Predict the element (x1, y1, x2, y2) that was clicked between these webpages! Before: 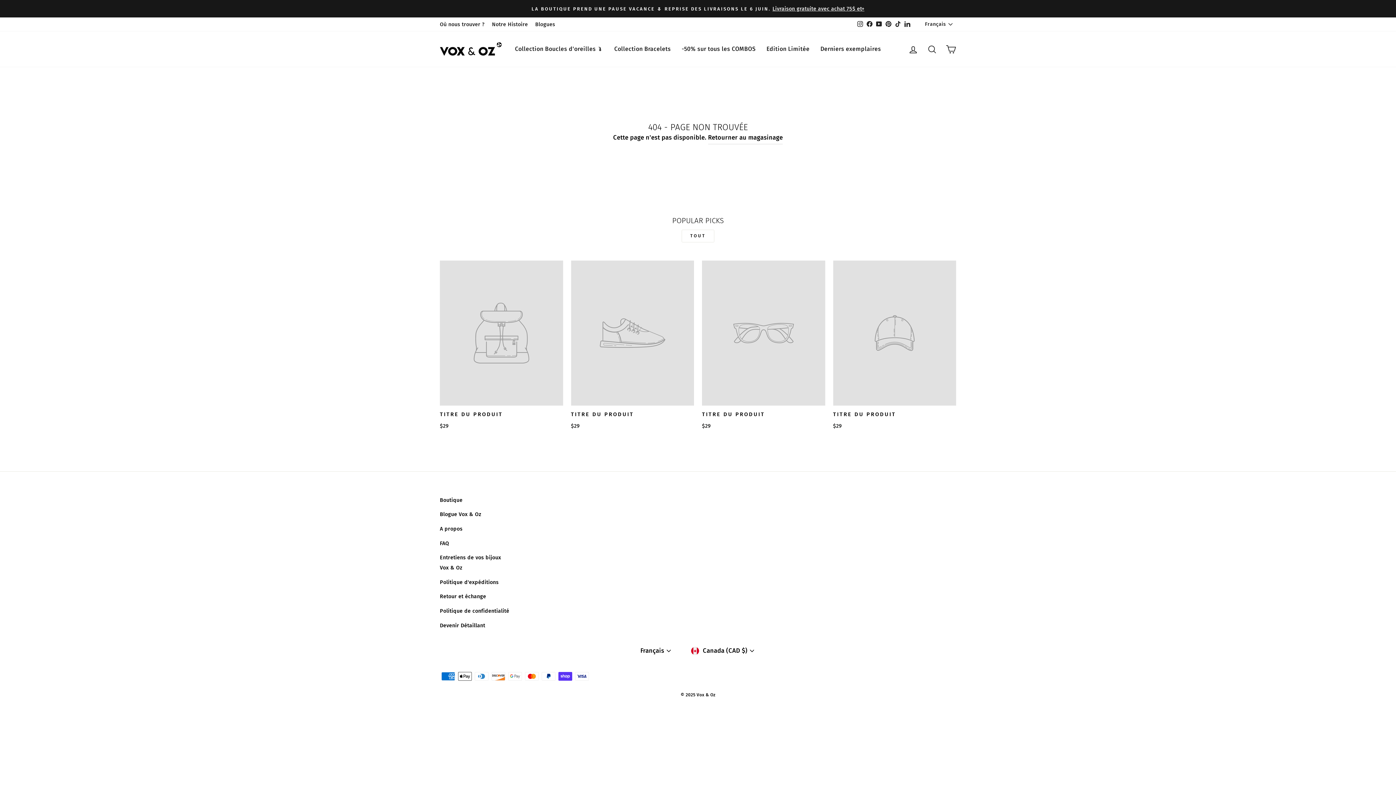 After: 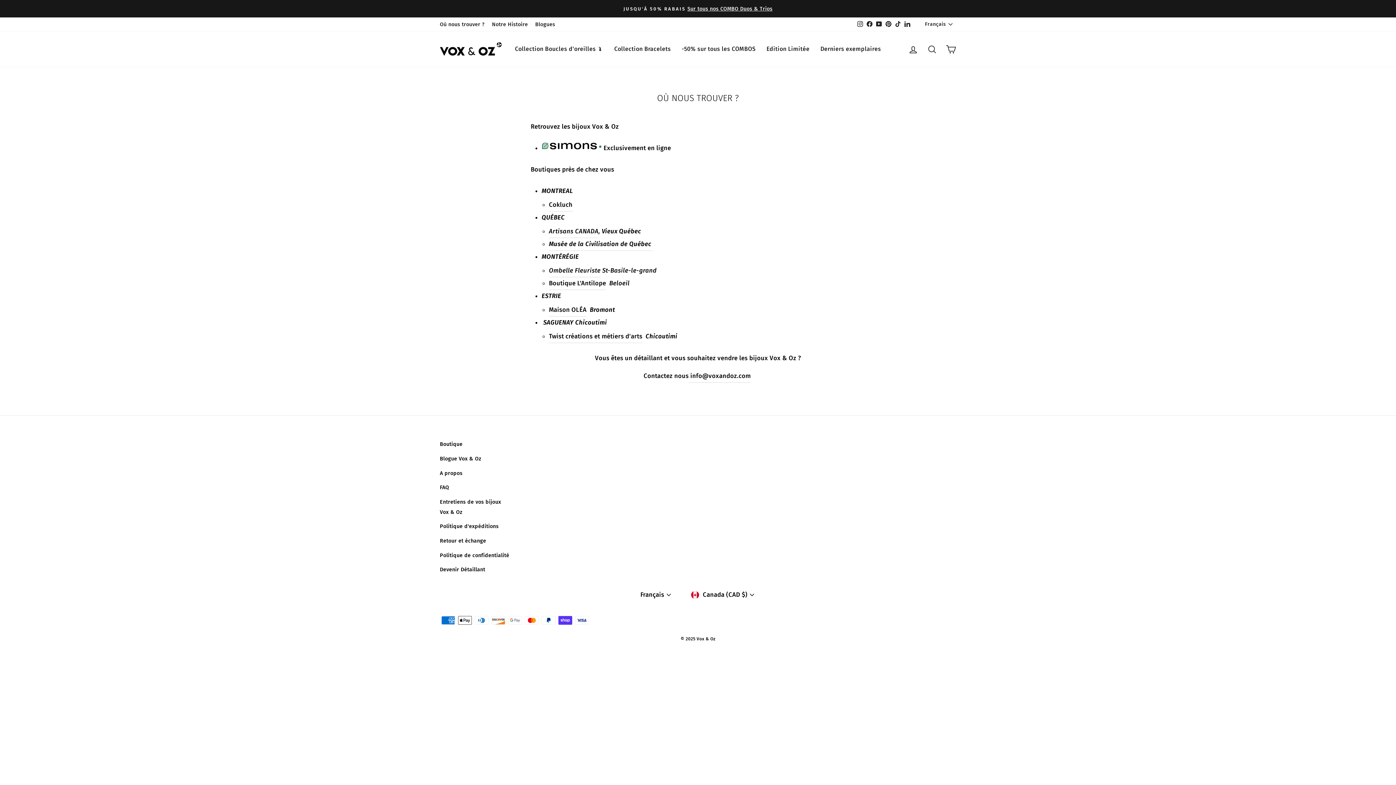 Action: bbox: (436, 17, 488, 31) label: Où nous trouver ?